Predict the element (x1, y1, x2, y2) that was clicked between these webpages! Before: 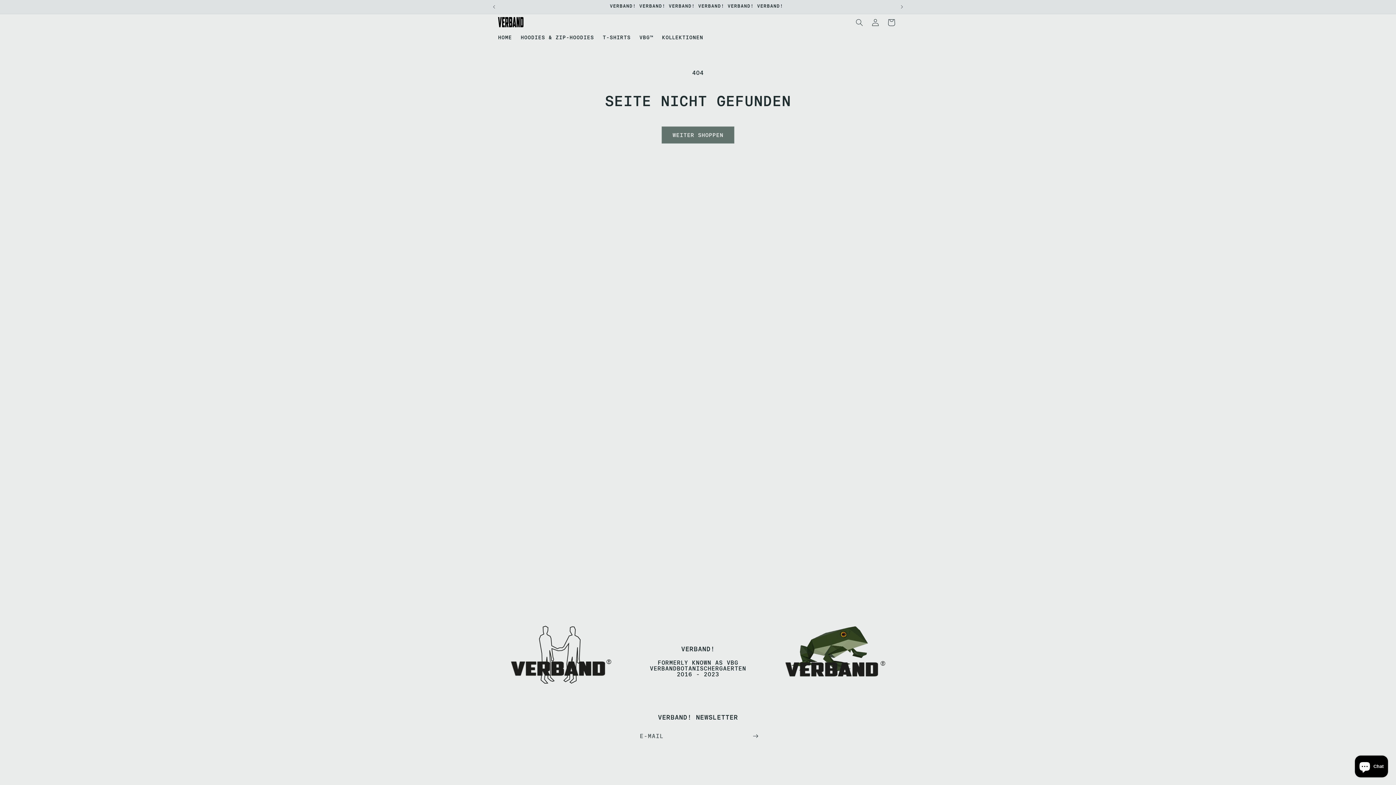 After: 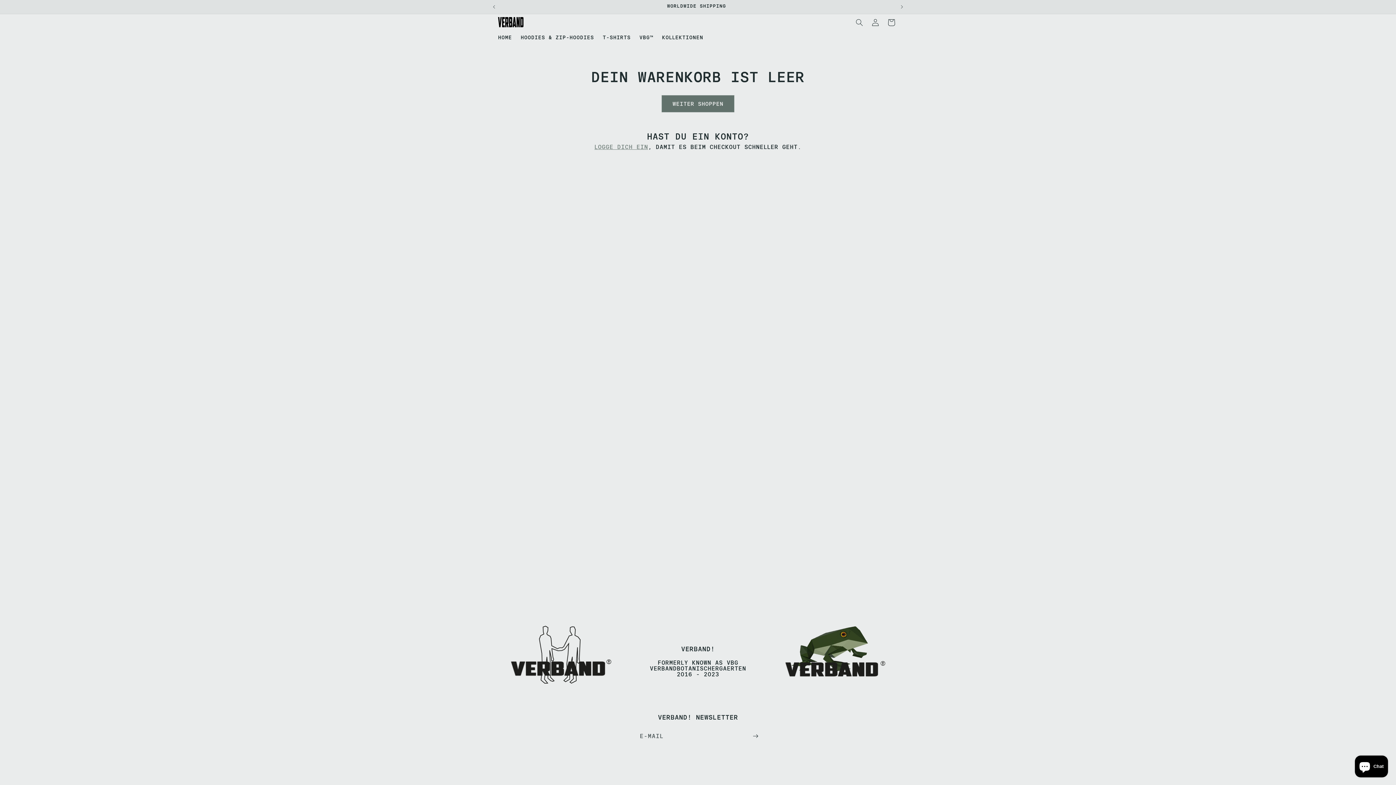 Action: bbox: (883, 14, 899, 30) label: WARENKORB